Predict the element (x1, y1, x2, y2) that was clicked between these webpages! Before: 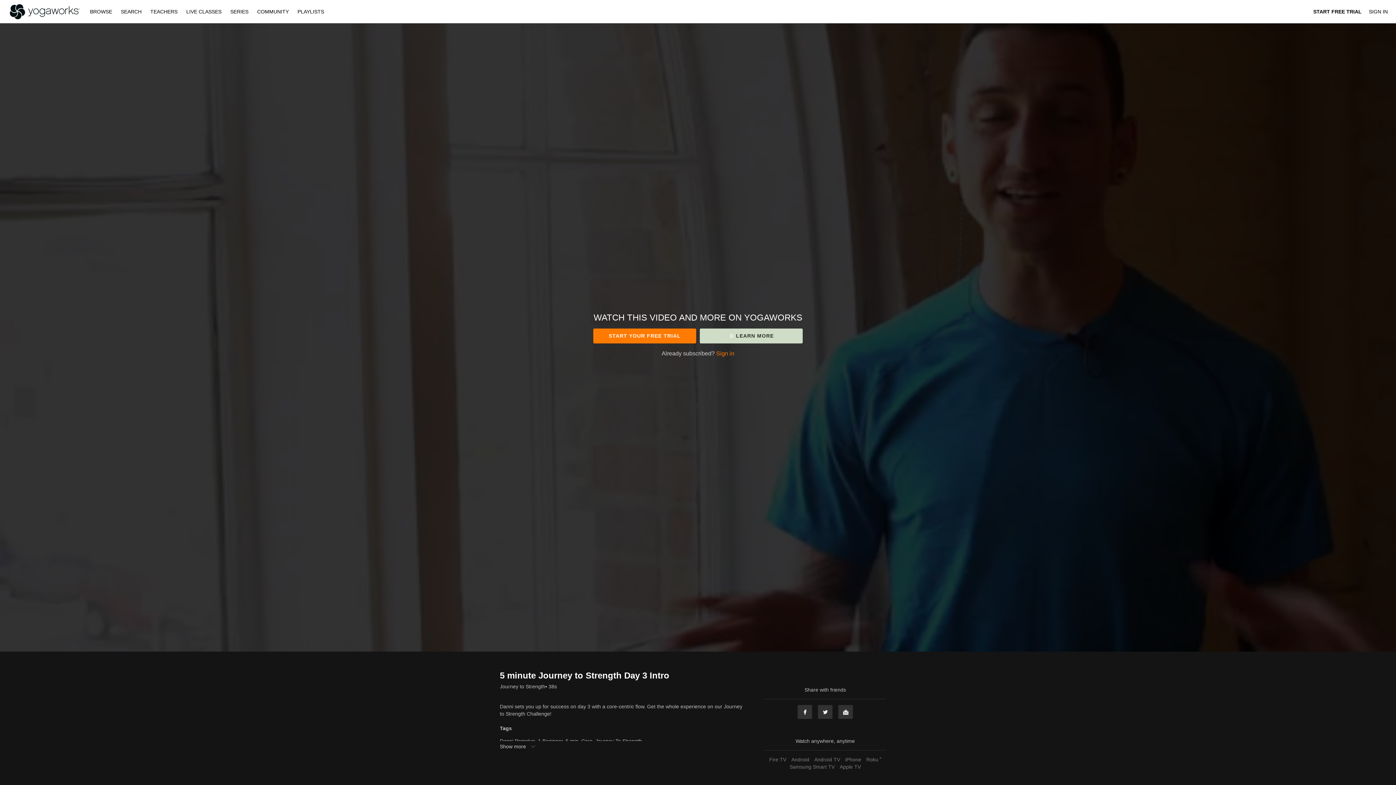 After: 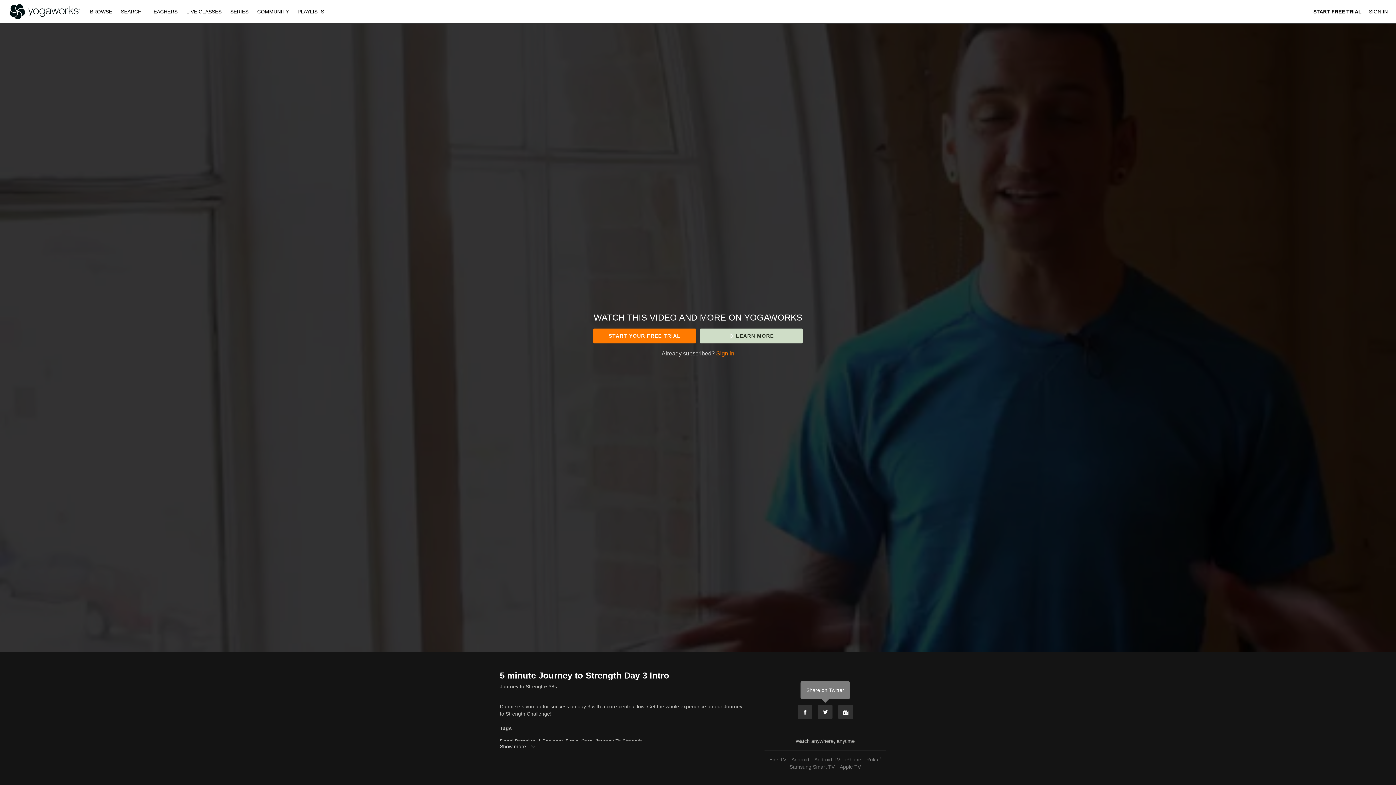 Action: label: Twitter bbox: (817, 705, 833, 719)